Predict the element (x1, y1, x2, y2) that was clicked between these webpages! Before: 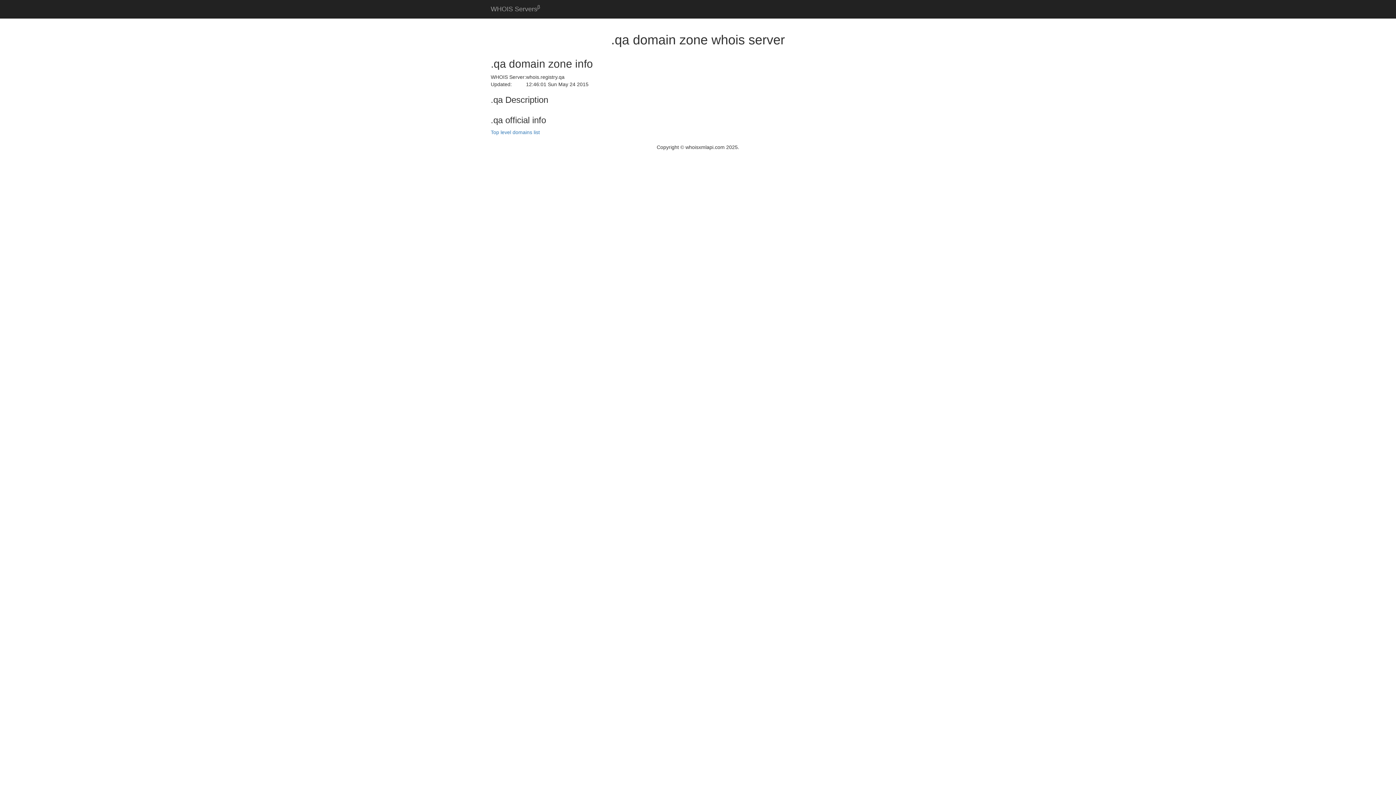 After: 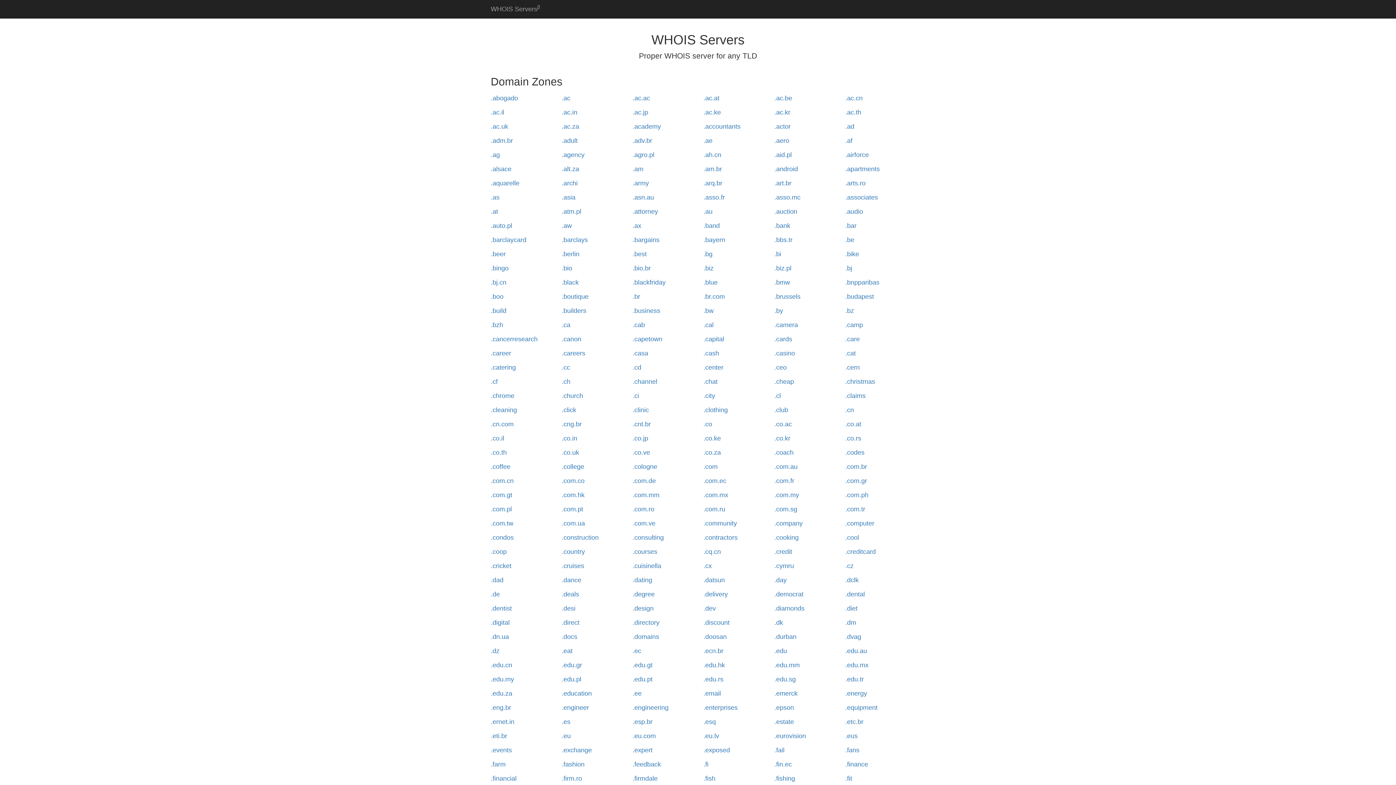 Action: label: WHOIS Serversβ bbox: (485, 0, 545, 18)